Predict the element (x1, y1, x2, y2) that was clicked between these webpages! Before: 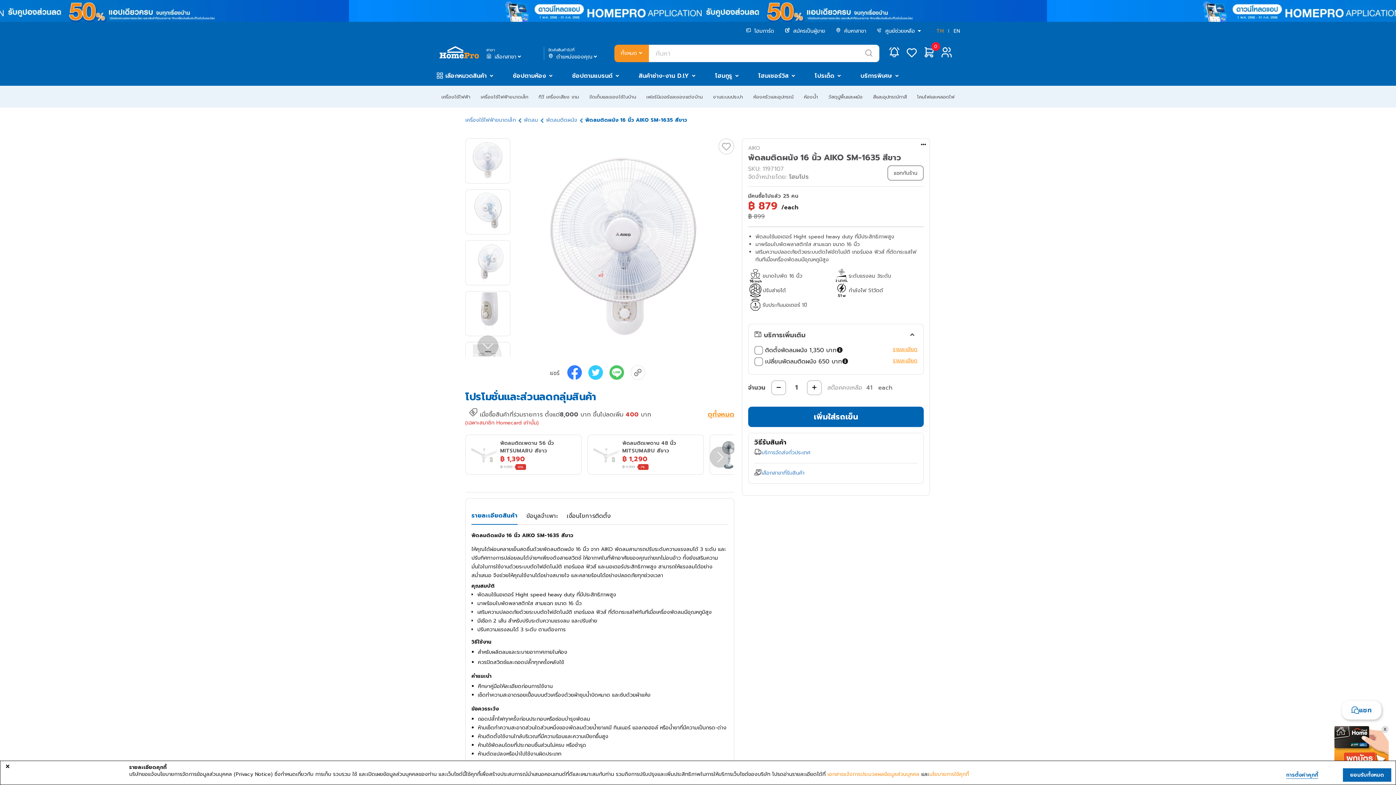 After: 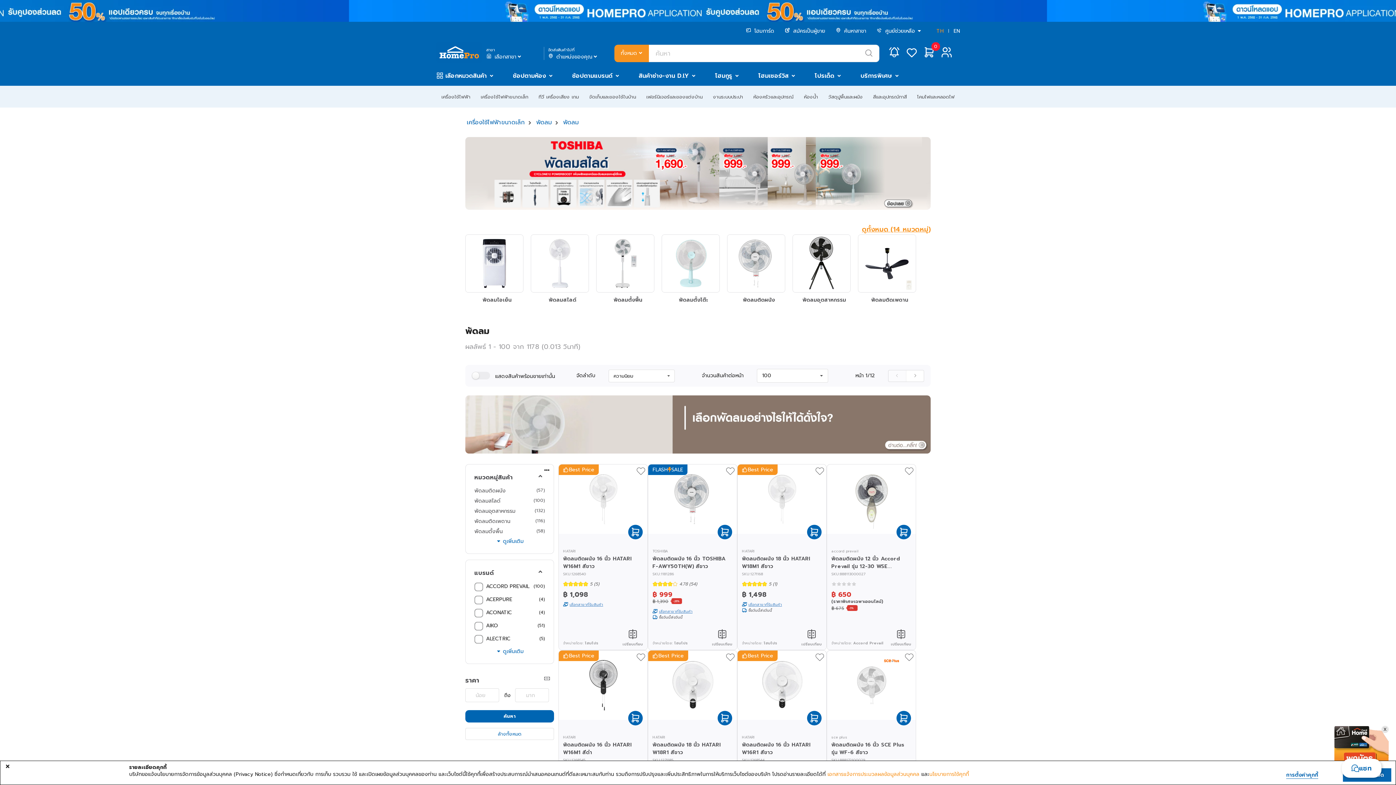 Action: bbox: (524, 116, 538, 124) label: พัดลม